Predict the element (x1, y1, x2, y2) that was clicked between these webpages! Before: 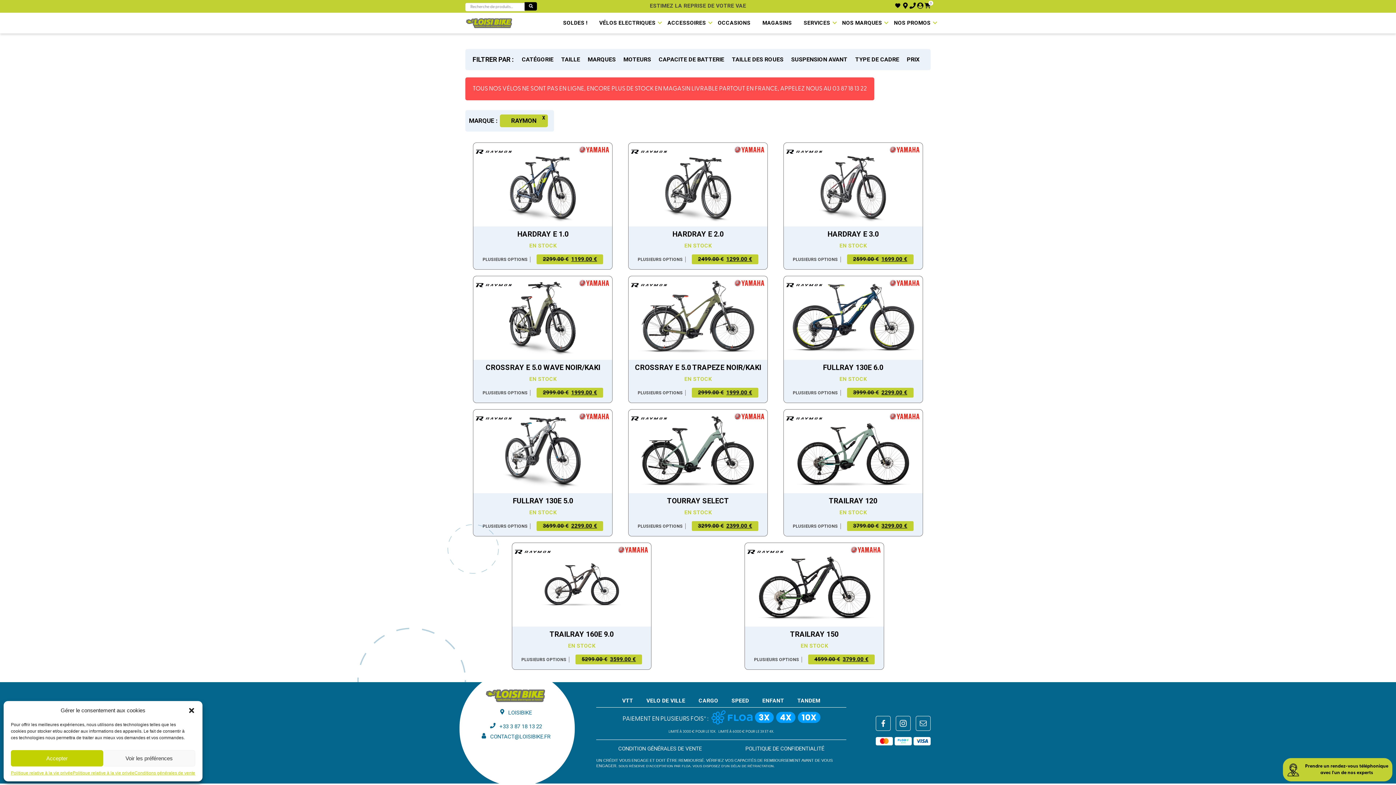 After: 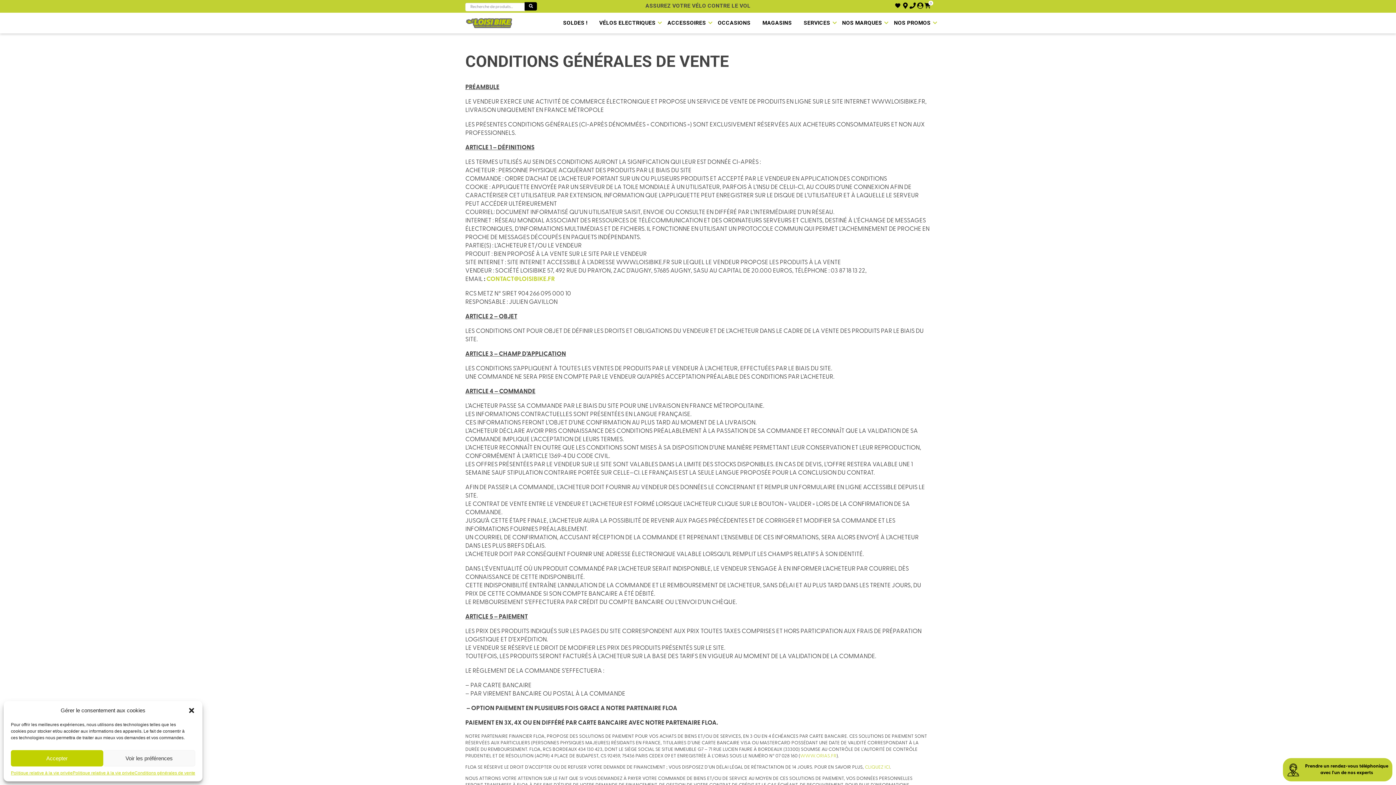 Action: bbox: (618, 752, 701, 759) label: CONDITION GÉNÉRALES DE VENTE